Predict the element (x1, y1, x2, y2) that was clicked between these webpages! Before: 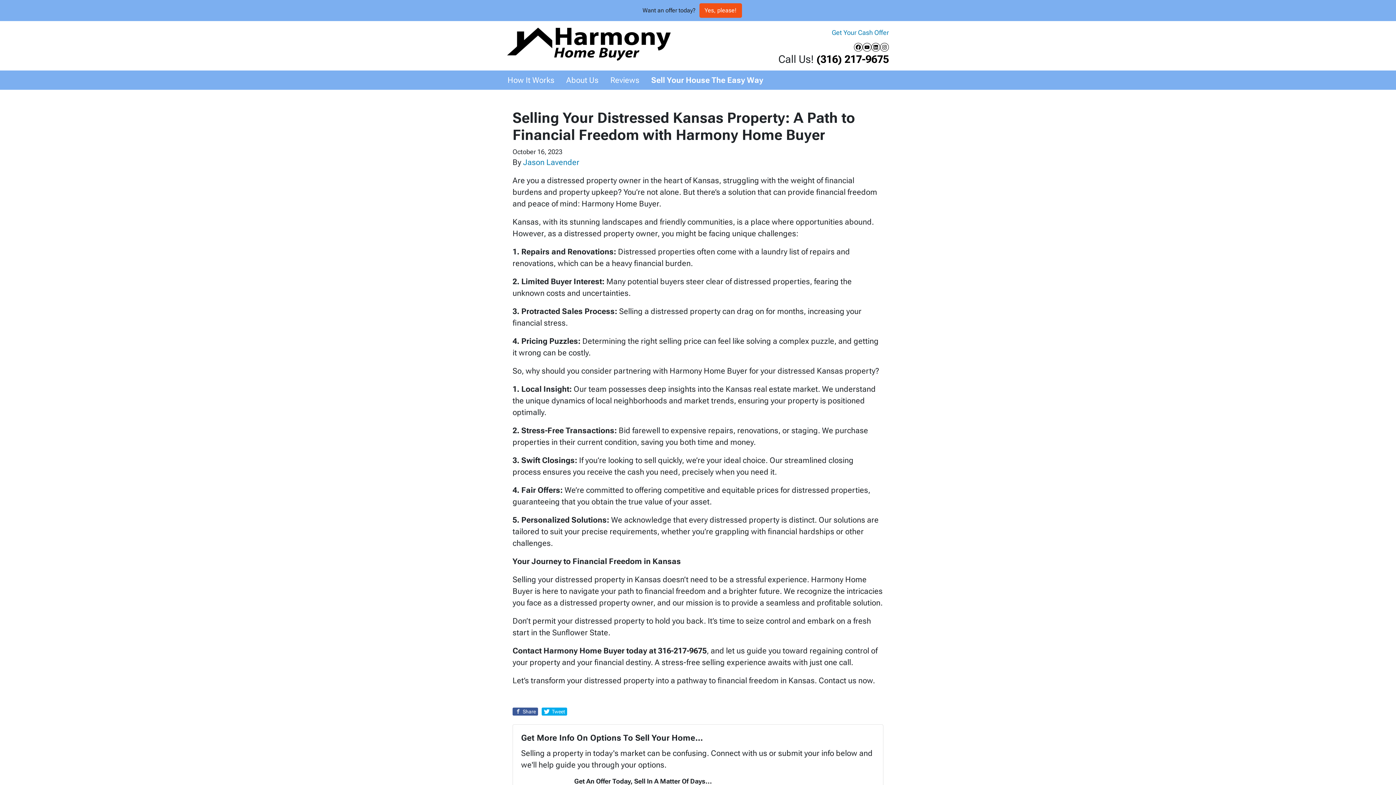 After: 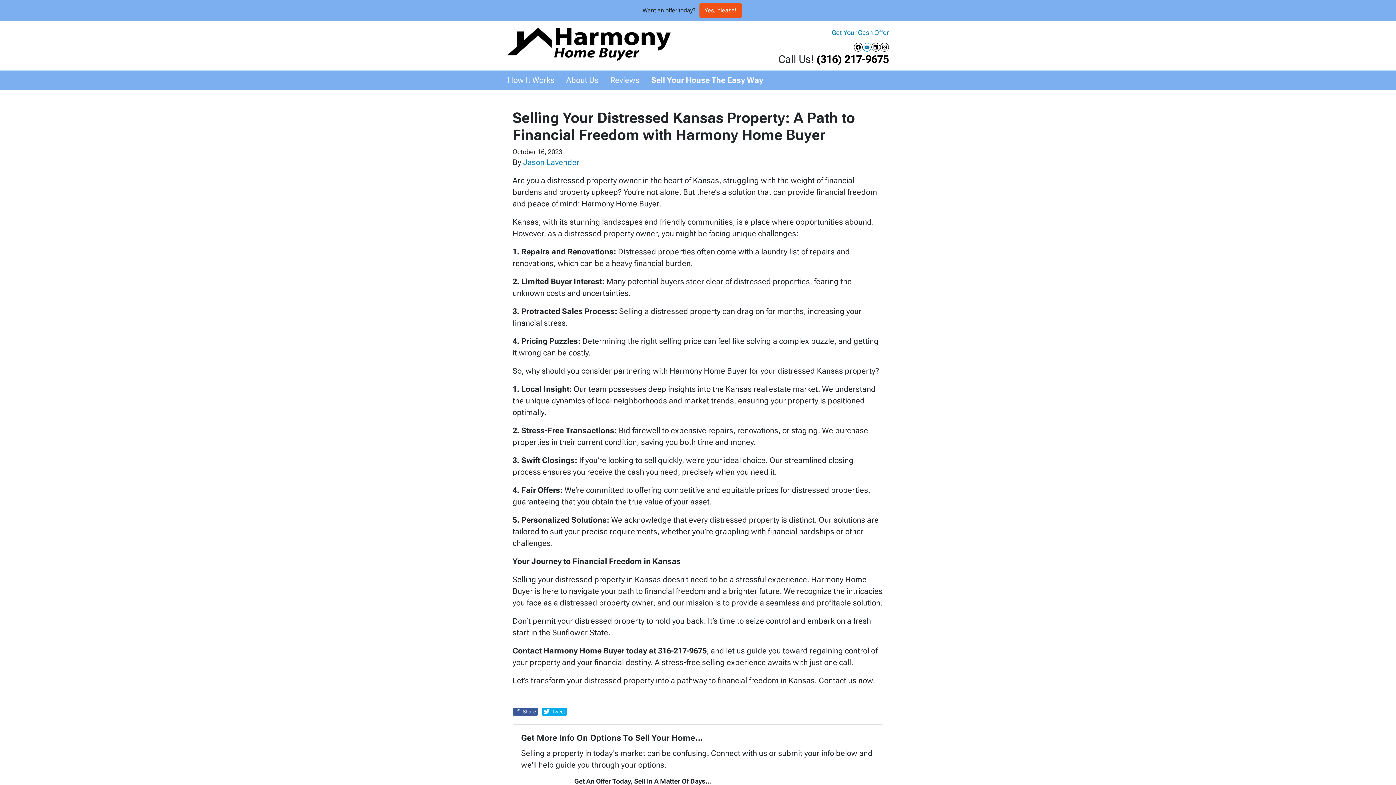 Action: label: YouTube bbox: (862, 42, 871, 51)